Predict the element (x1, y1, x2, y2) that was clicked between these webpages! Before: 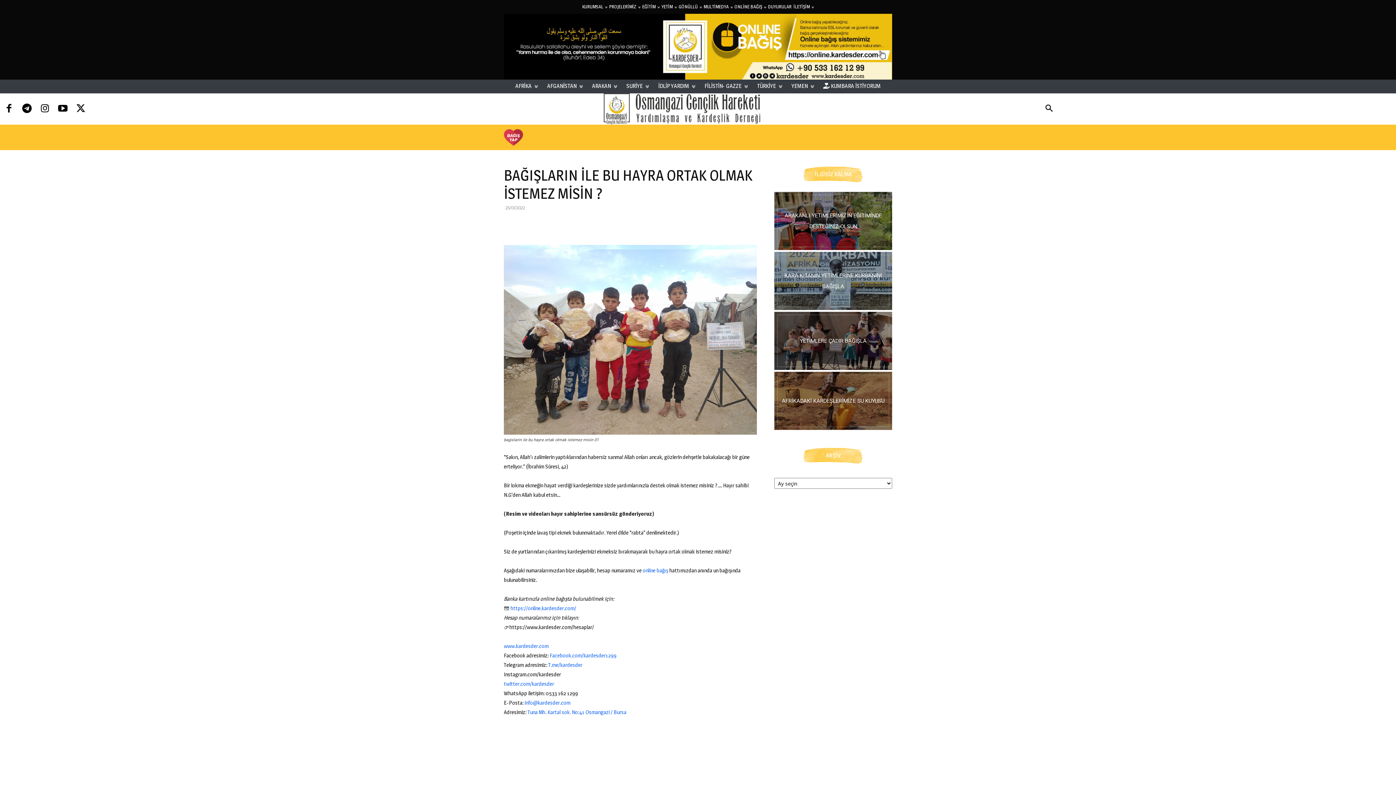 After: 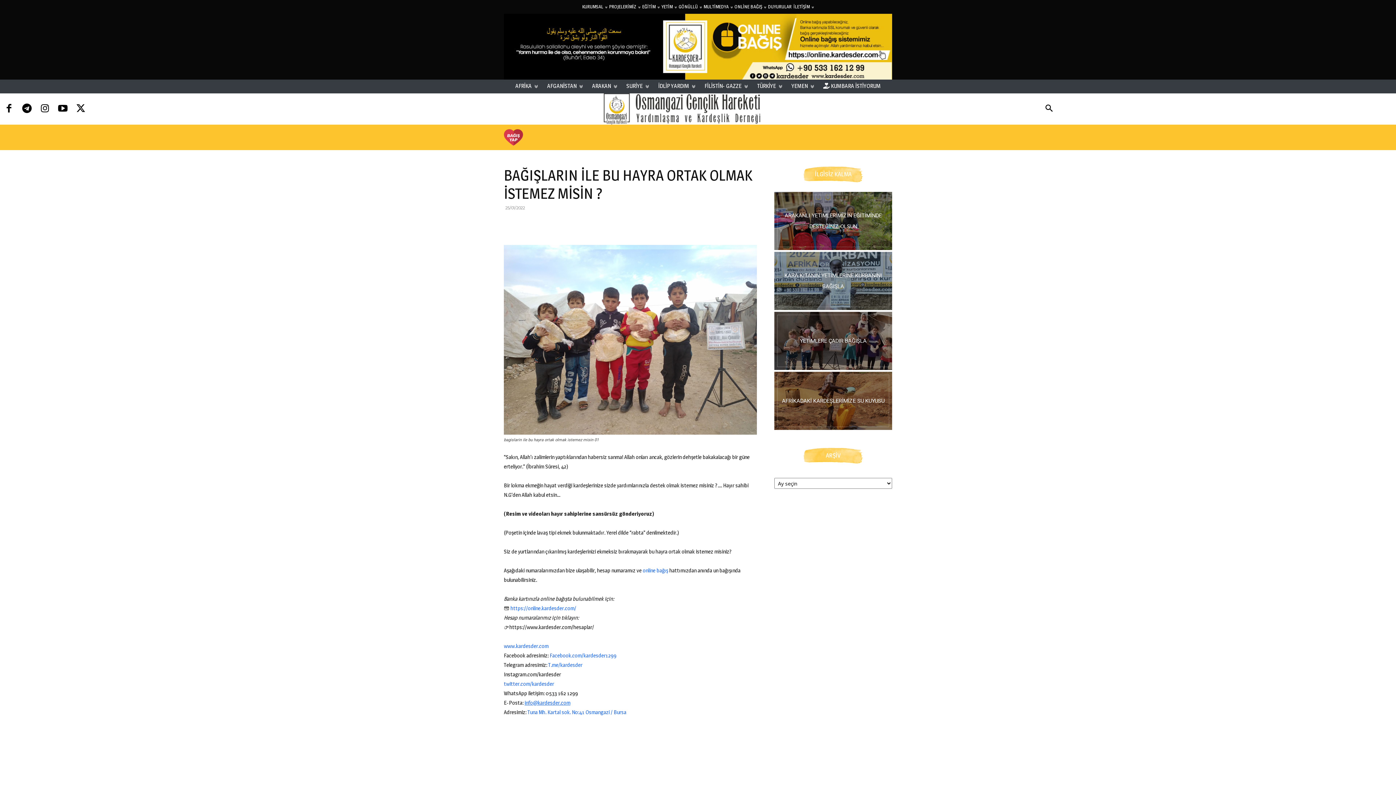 Action: bbox: (524, 699, 570, 706) label: info@kardesder.com